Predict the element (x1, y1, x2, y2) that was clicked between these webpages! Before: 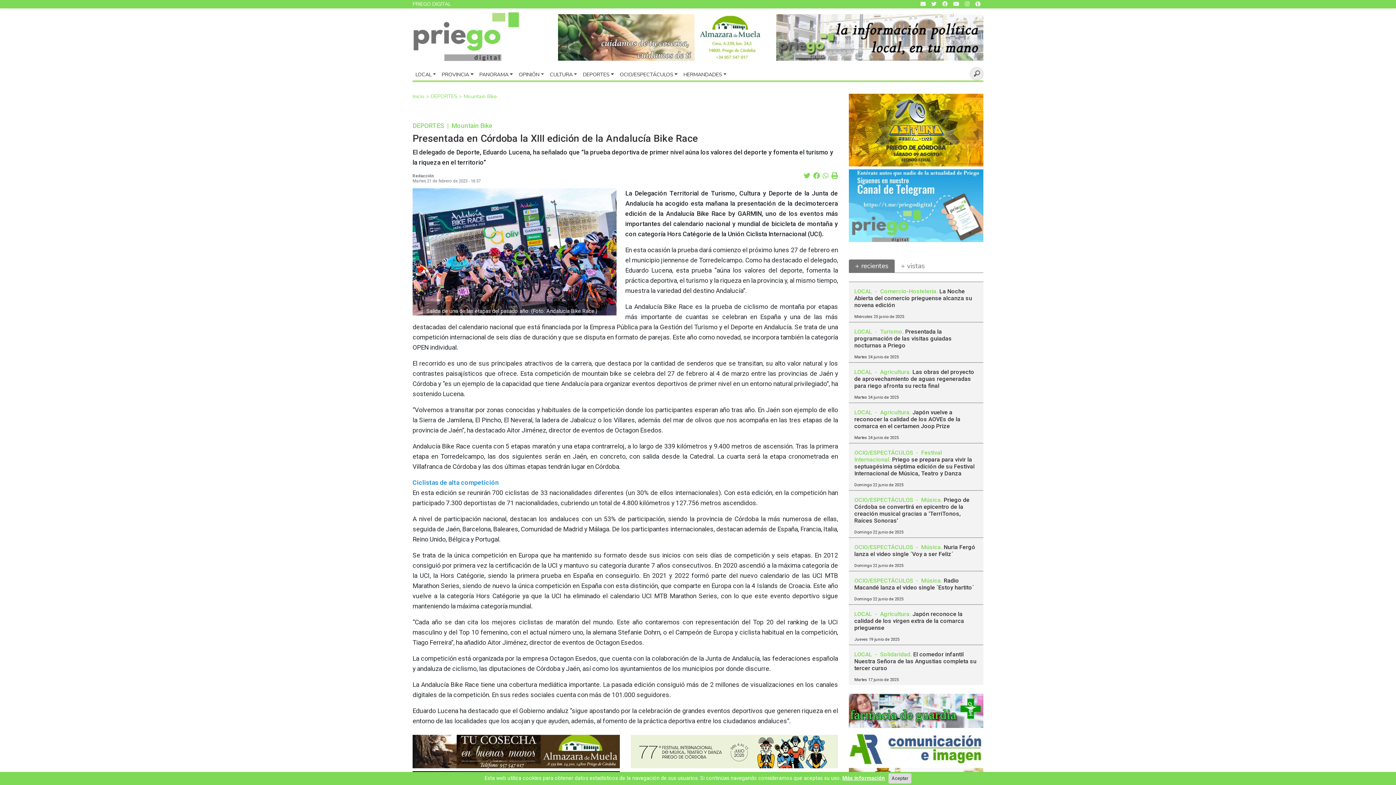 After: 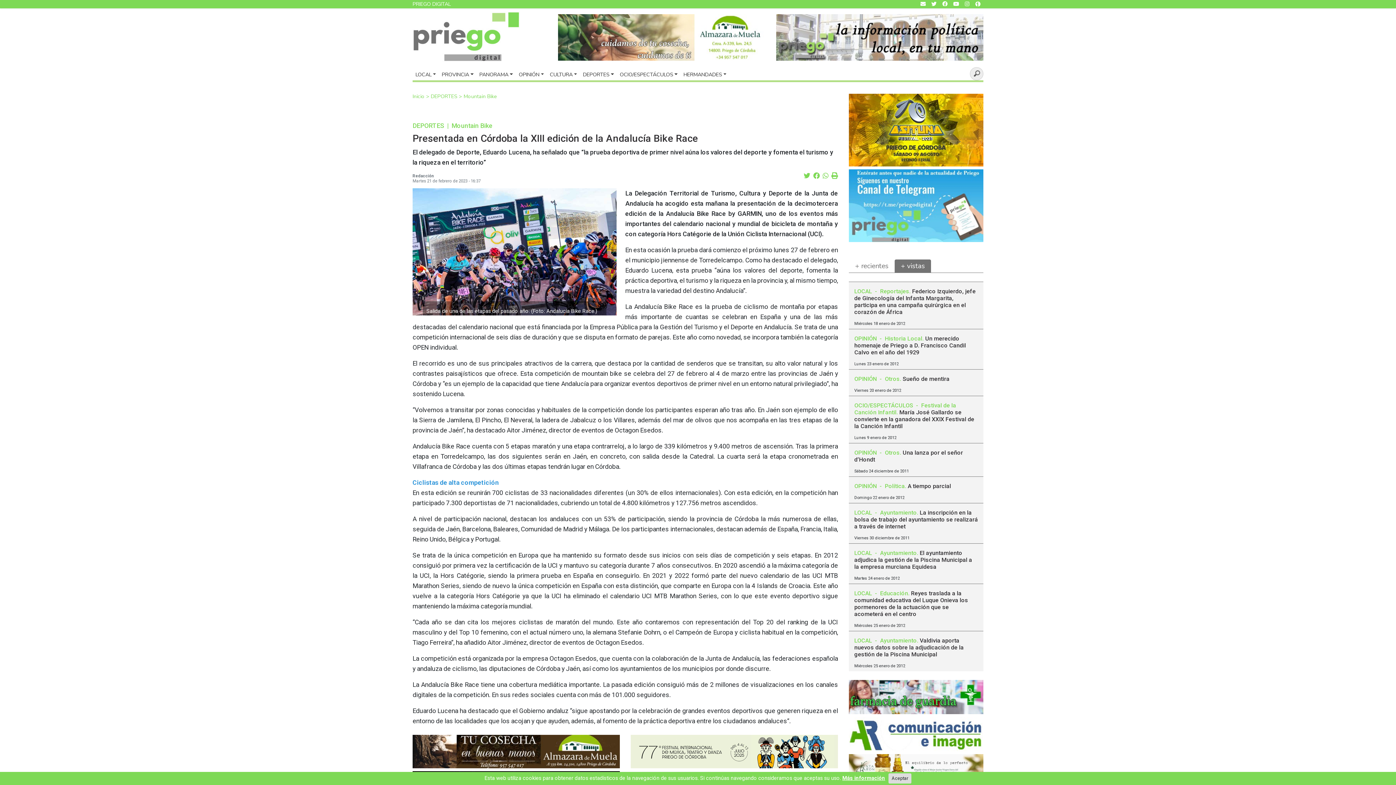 Action: bbox: (894, 259, 931, 273) label: + vistas